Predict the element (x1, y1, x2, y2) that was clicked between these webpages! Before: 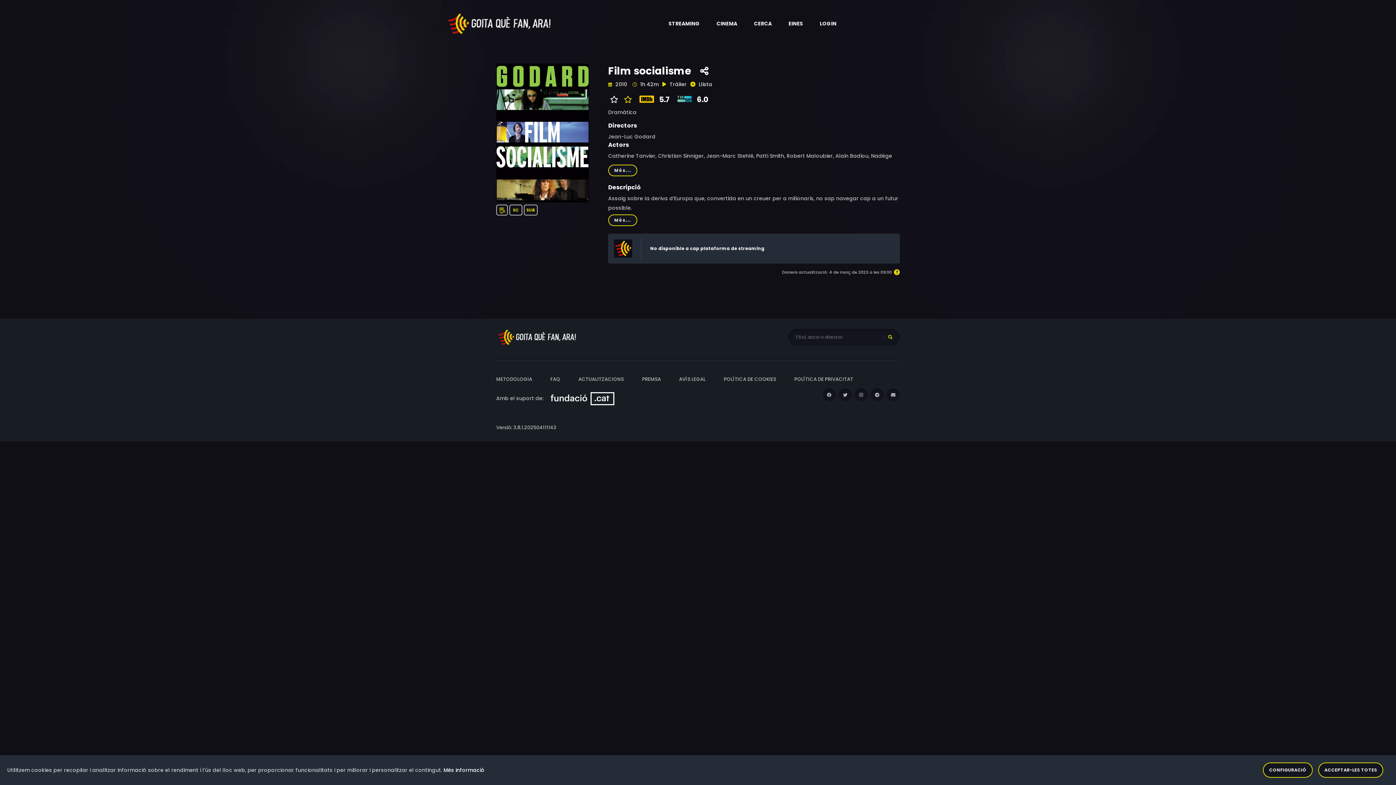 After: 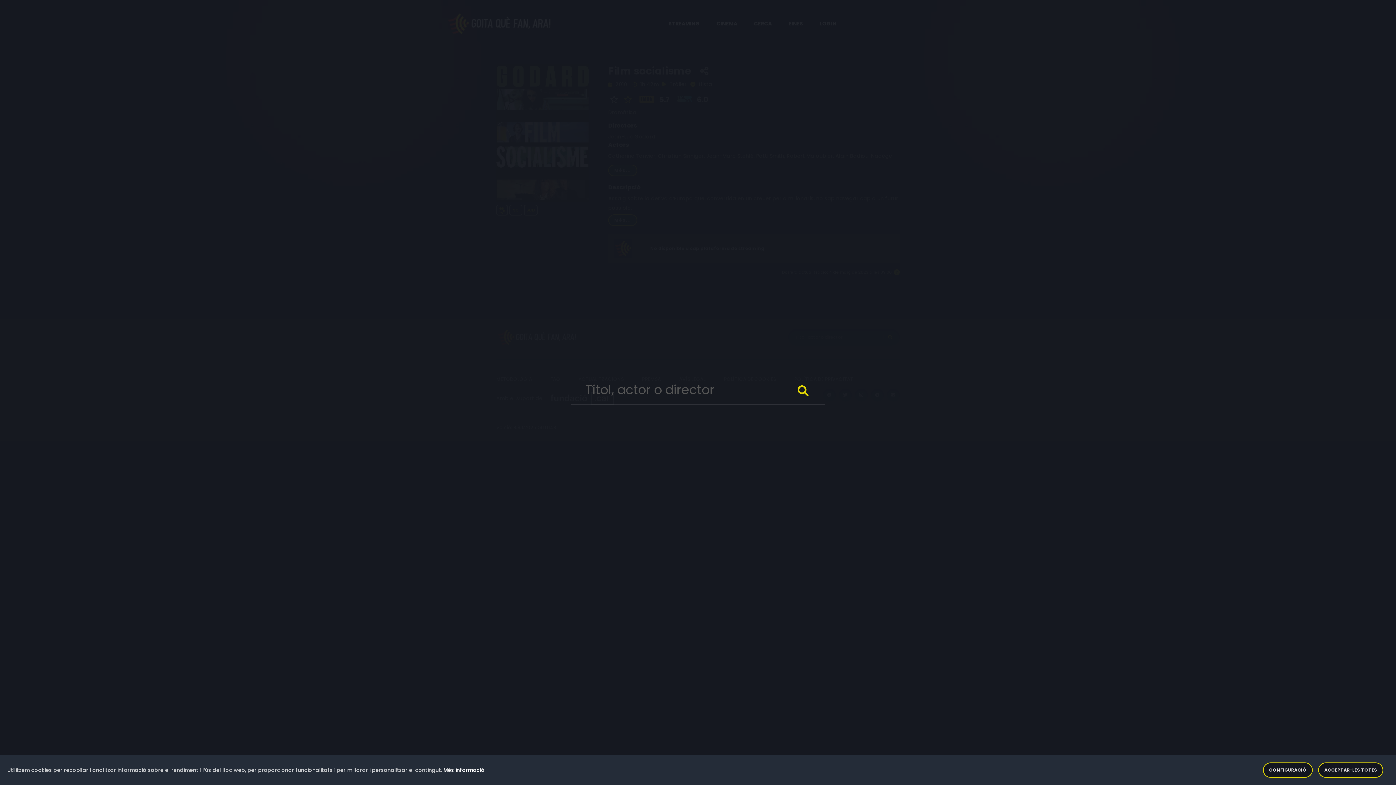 Action: label: CERCA bbox: (745, 7, 780, 40)